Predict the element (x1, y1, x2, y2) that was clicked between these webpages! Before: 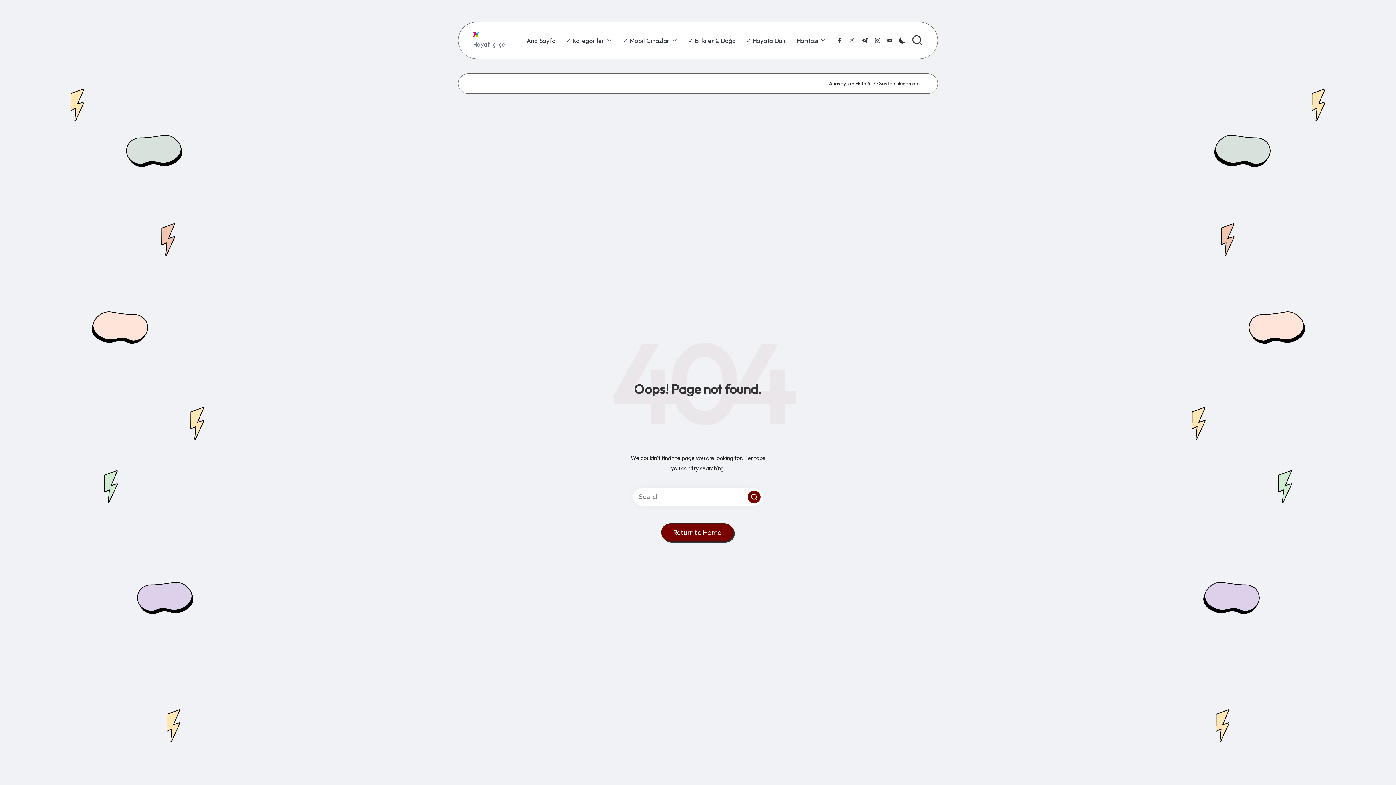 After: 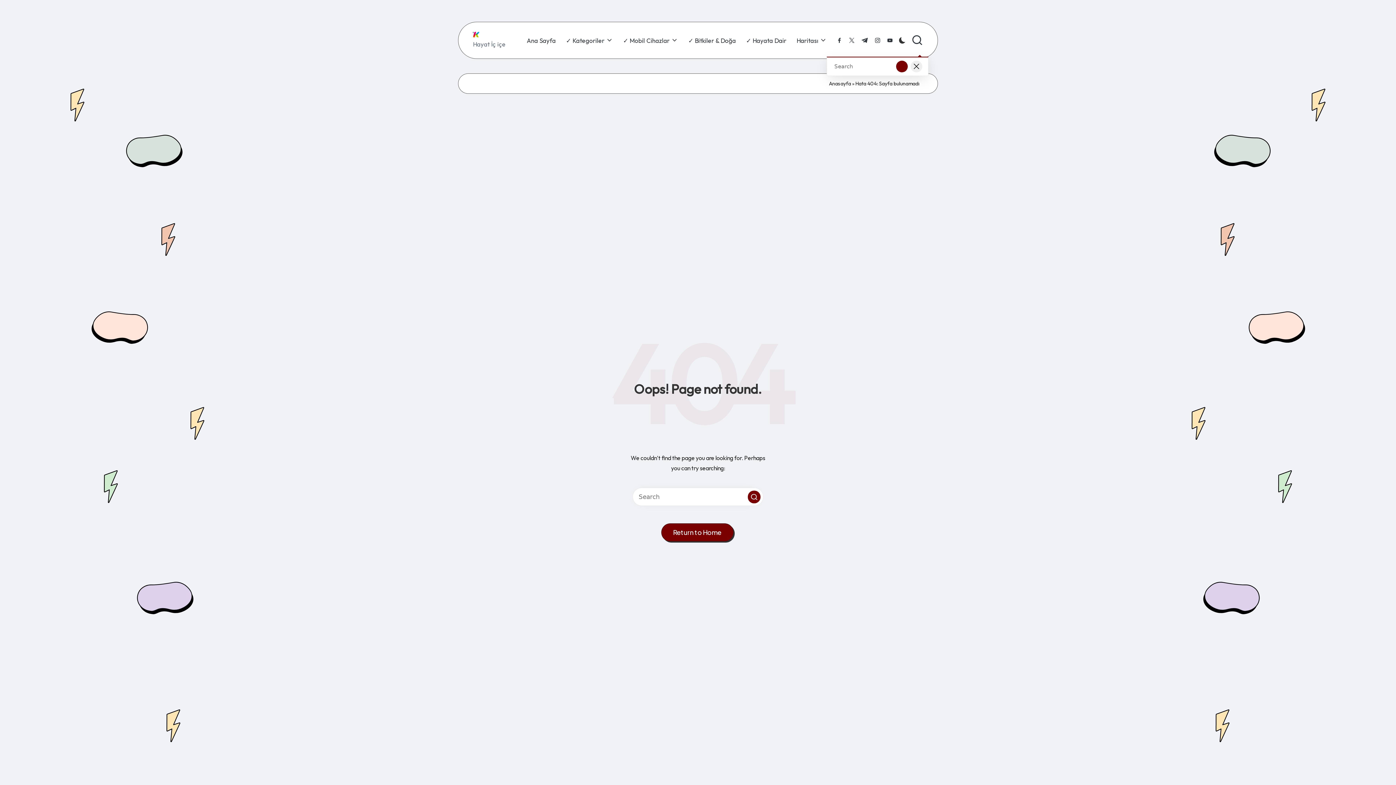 Action: bbox: (911, 34, 923, 46)